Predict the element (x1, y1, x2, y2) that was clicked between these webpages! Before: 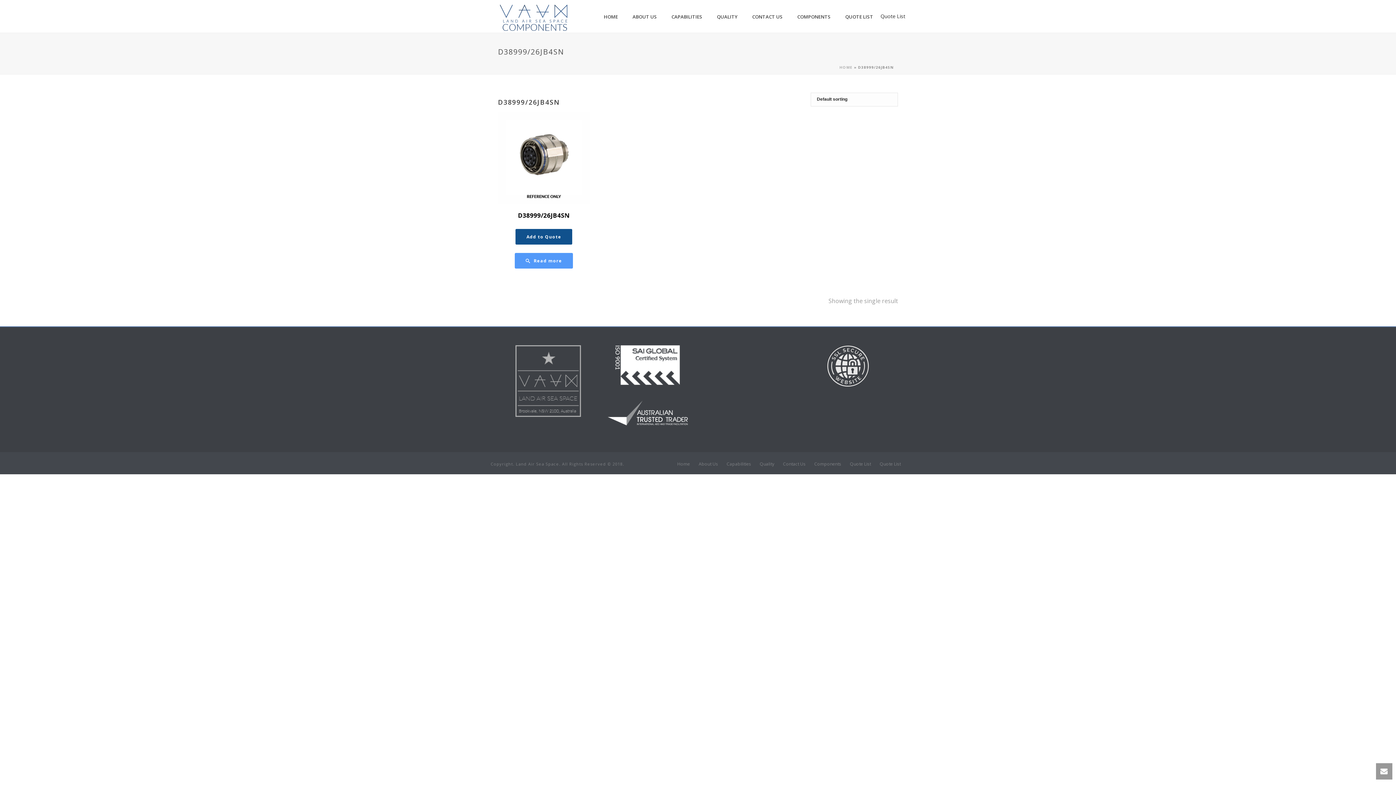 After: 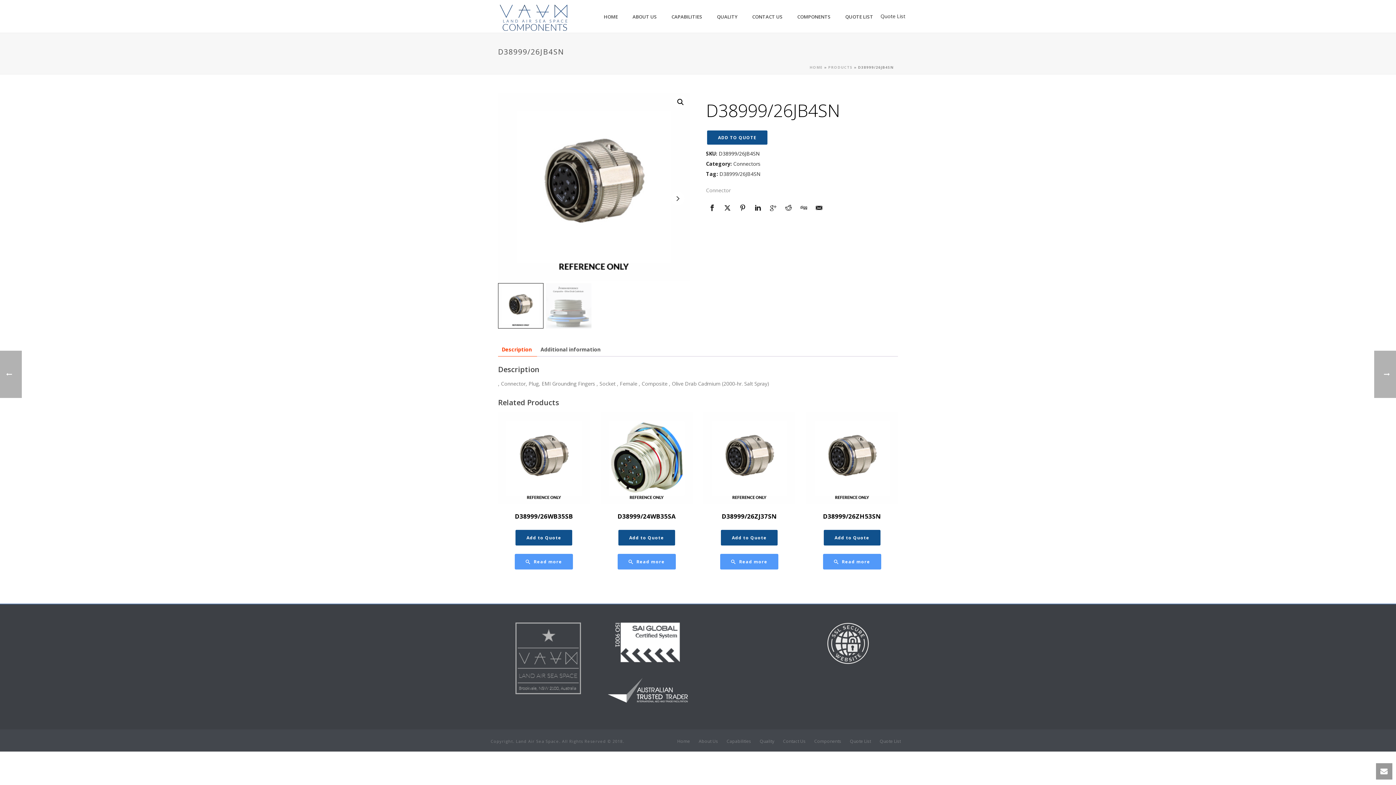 Action: label: D38999/26JB4SN bbox: (498, 111, 590, 225)